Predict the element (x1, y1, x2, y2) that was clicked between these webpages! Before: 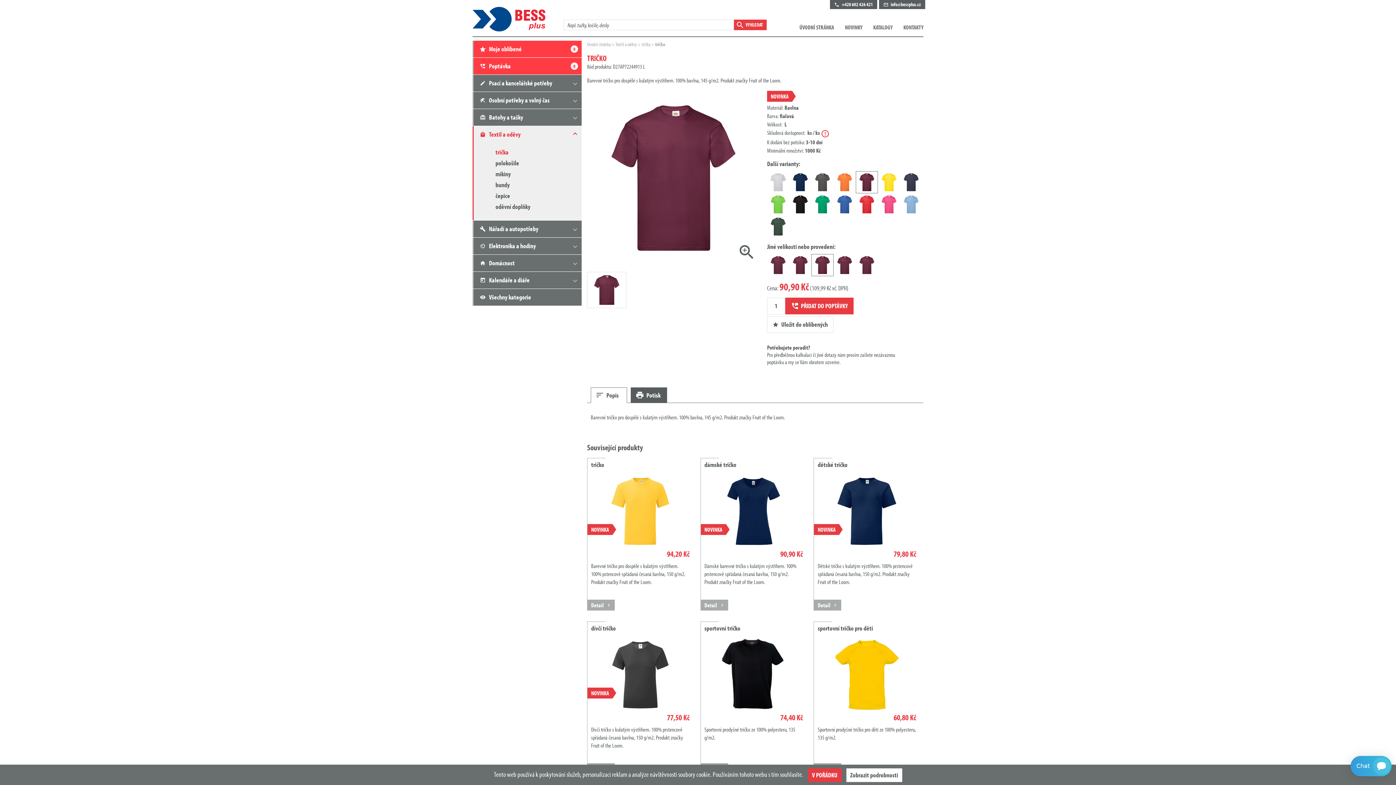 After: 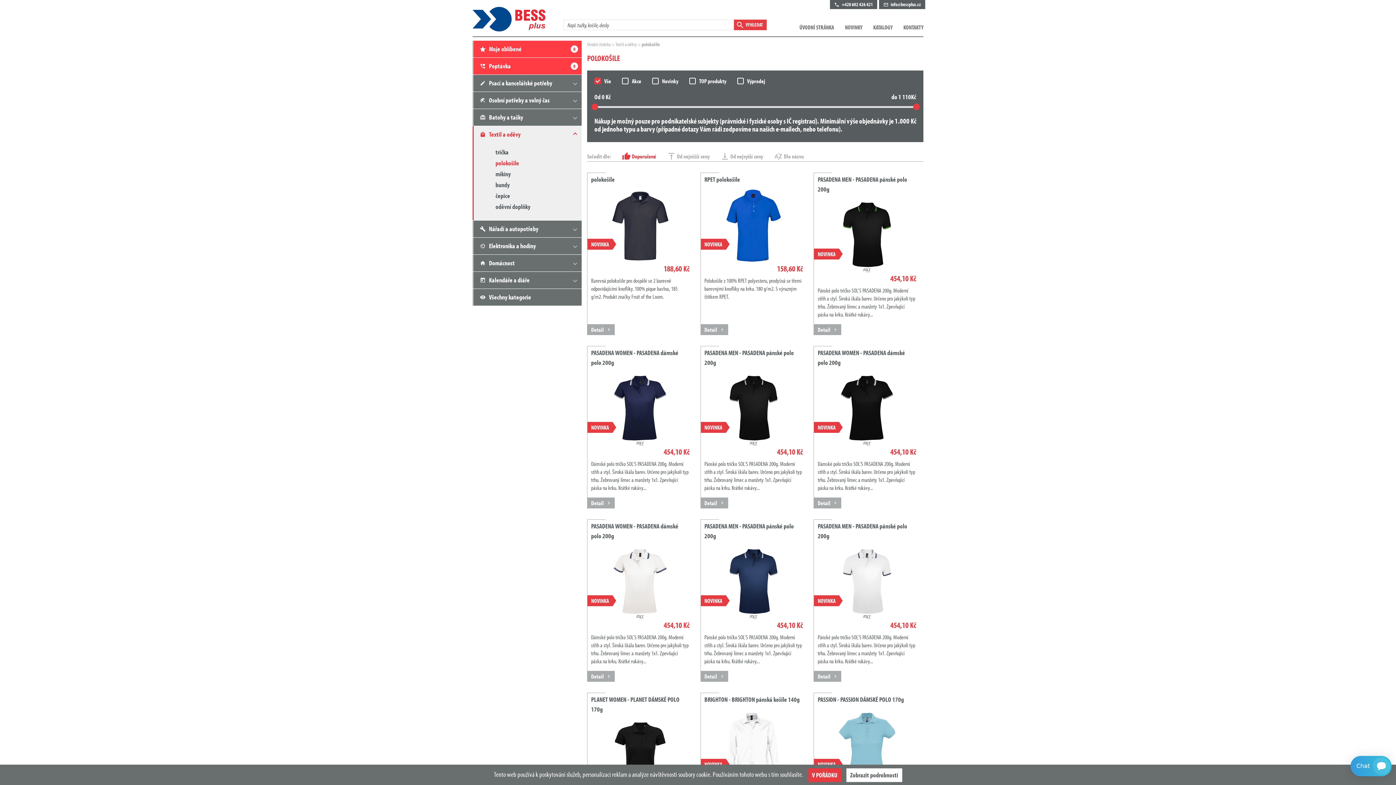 Action: label: polokošile bbox: (495, 159, 519, 167)